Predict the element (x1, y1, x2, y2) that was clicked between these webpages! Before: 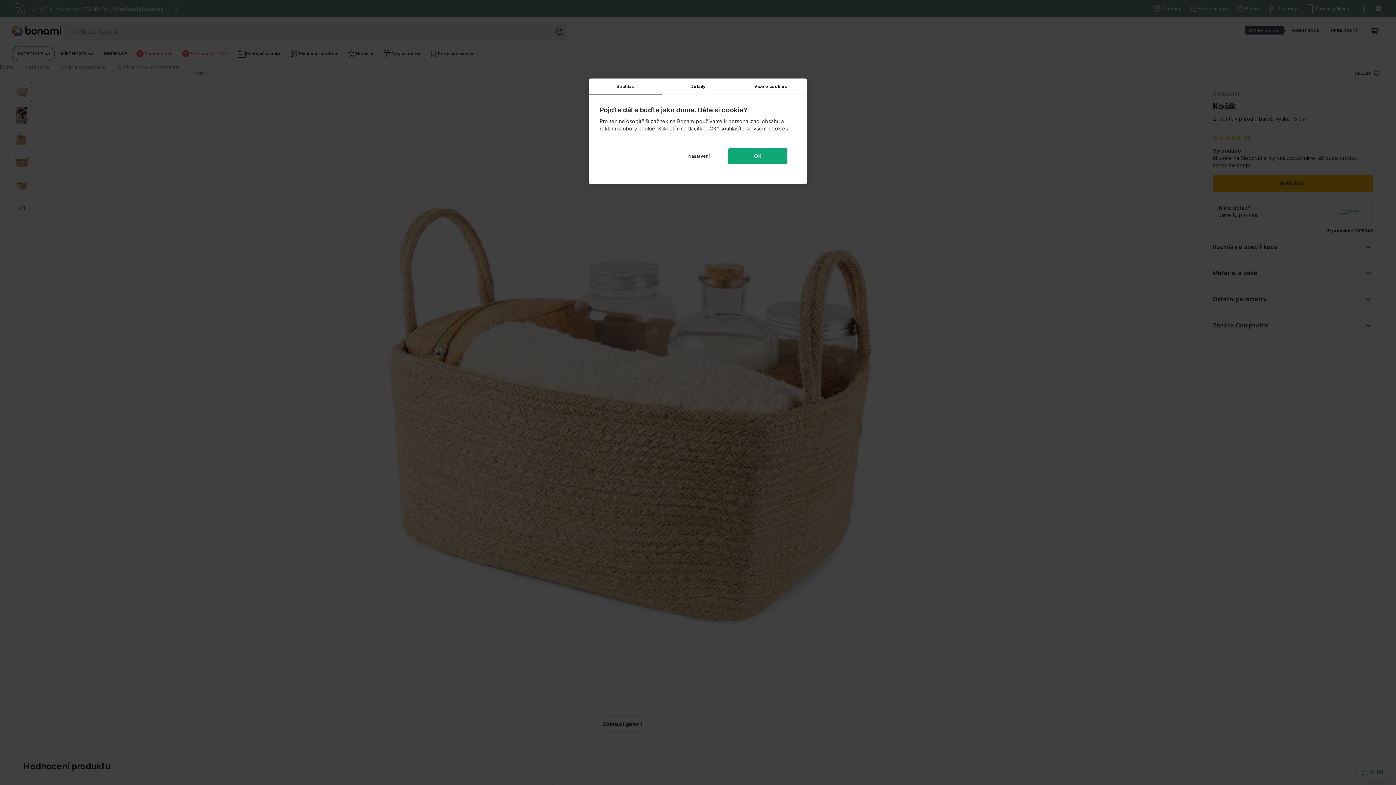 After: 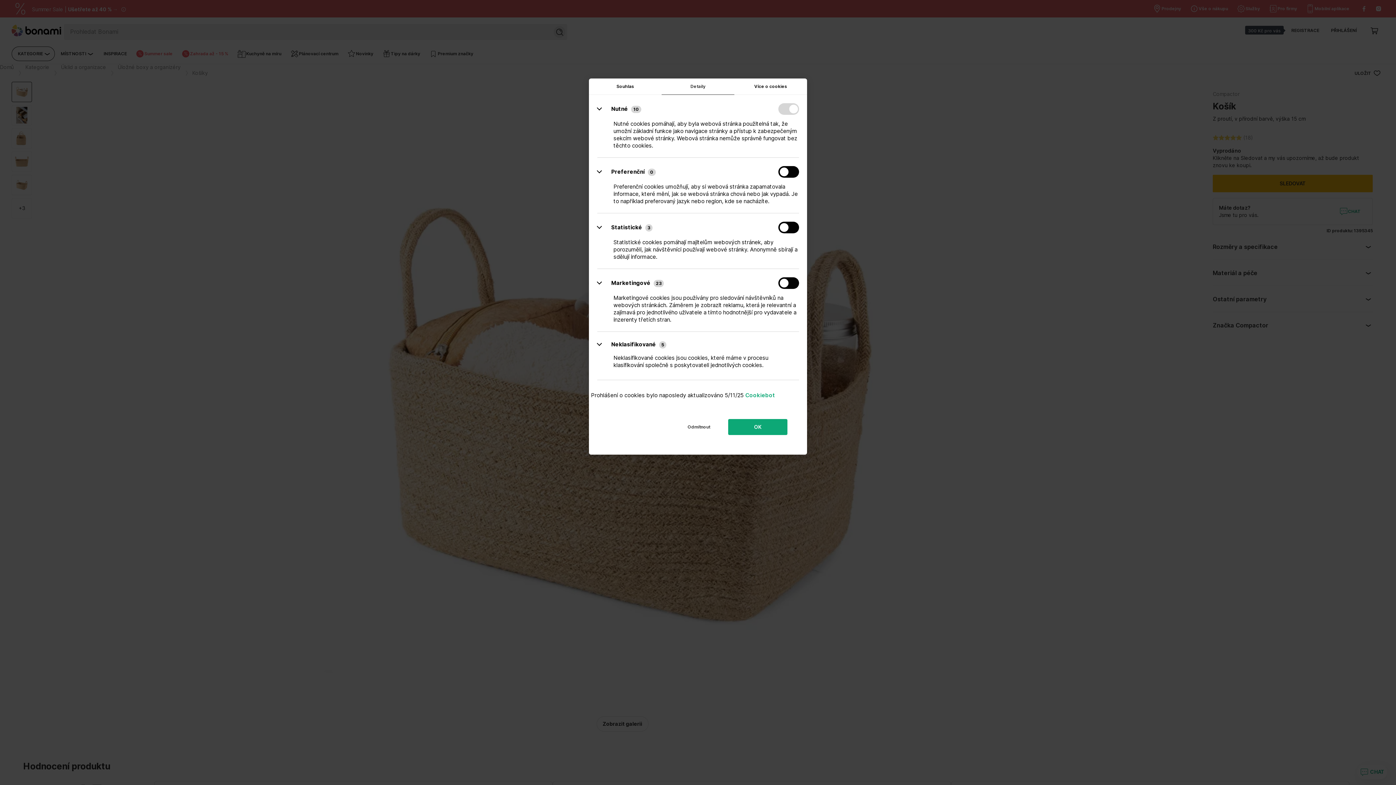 Action: bbox: (661, 78, 734, 94) label: Detaily